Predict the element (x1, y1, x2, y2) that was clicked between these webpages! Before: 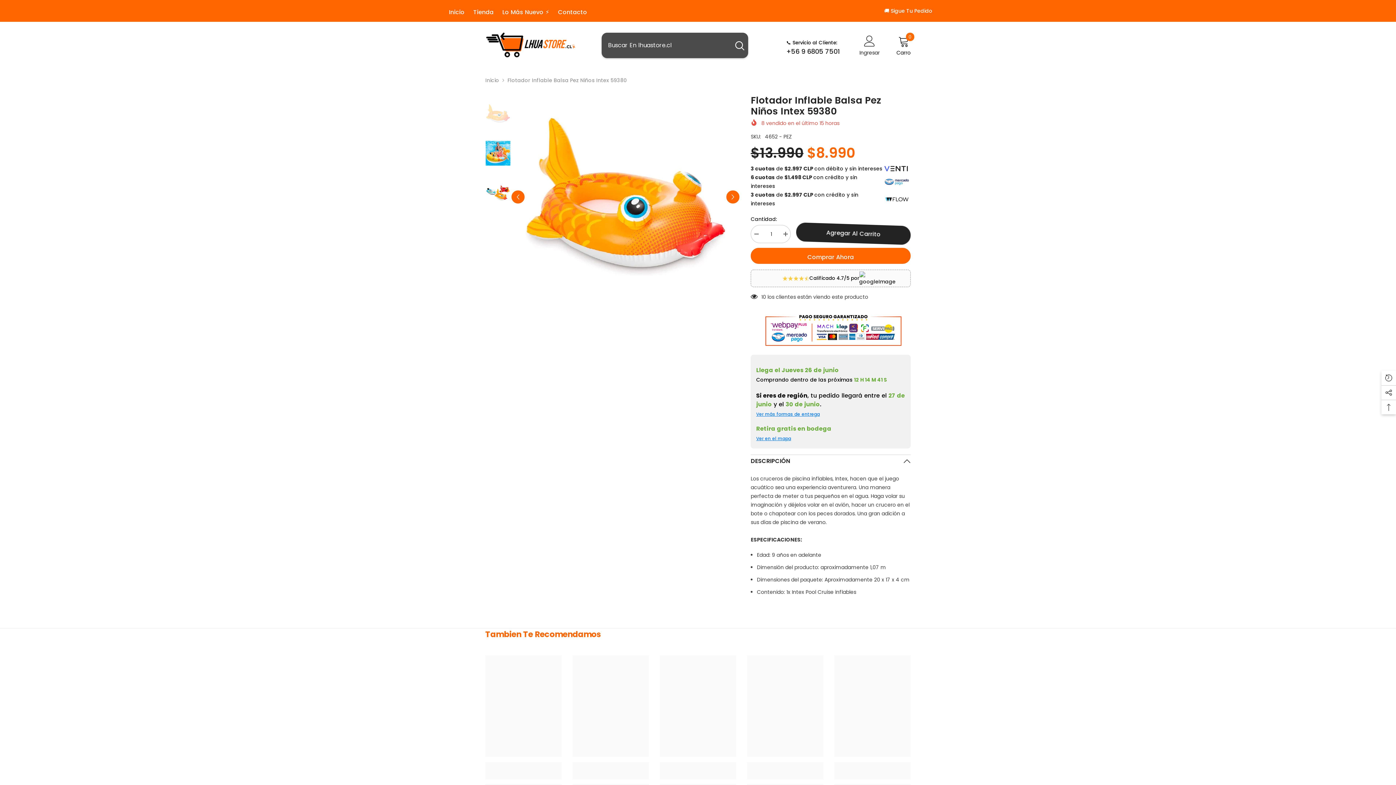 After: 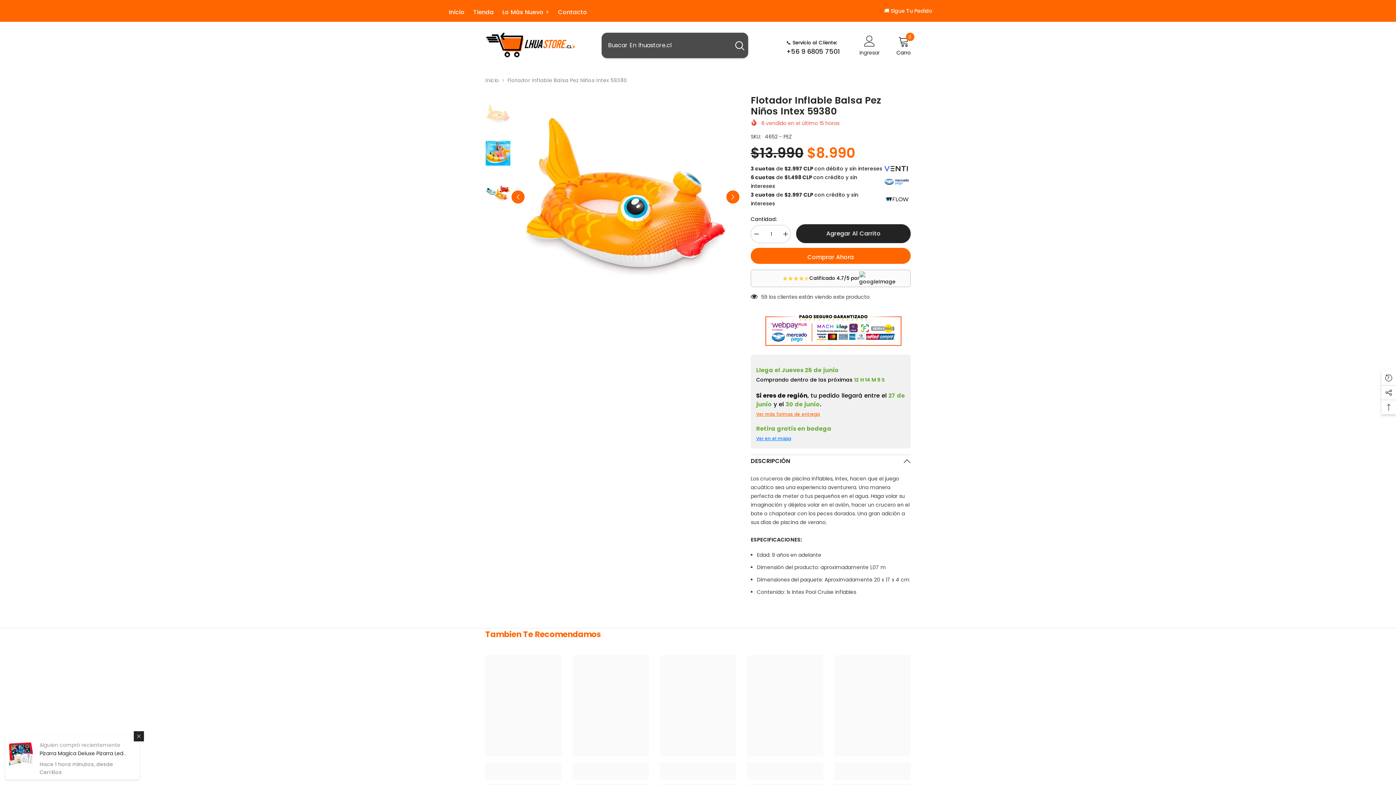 Action: label: Ver más formas de entrega bbox: (756, 411, 820, 417)